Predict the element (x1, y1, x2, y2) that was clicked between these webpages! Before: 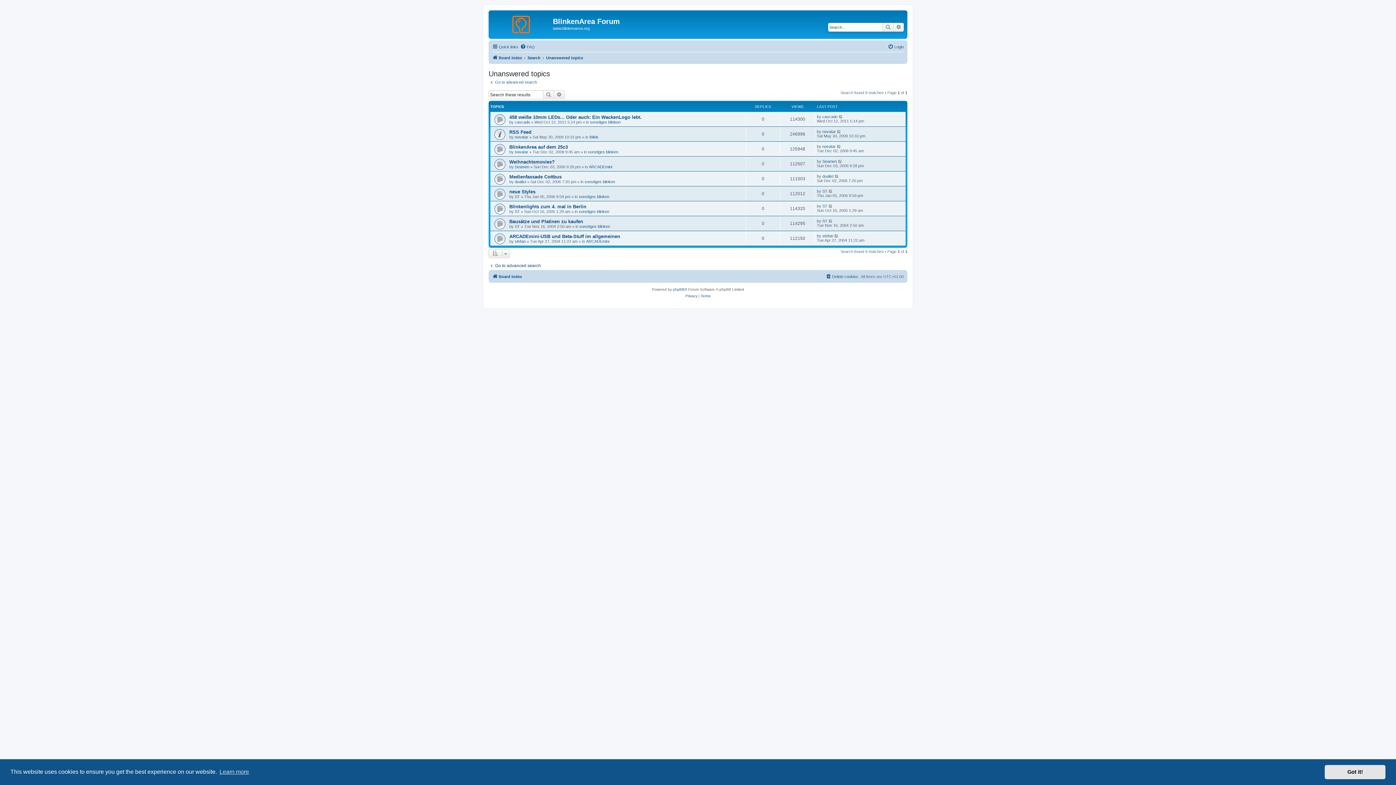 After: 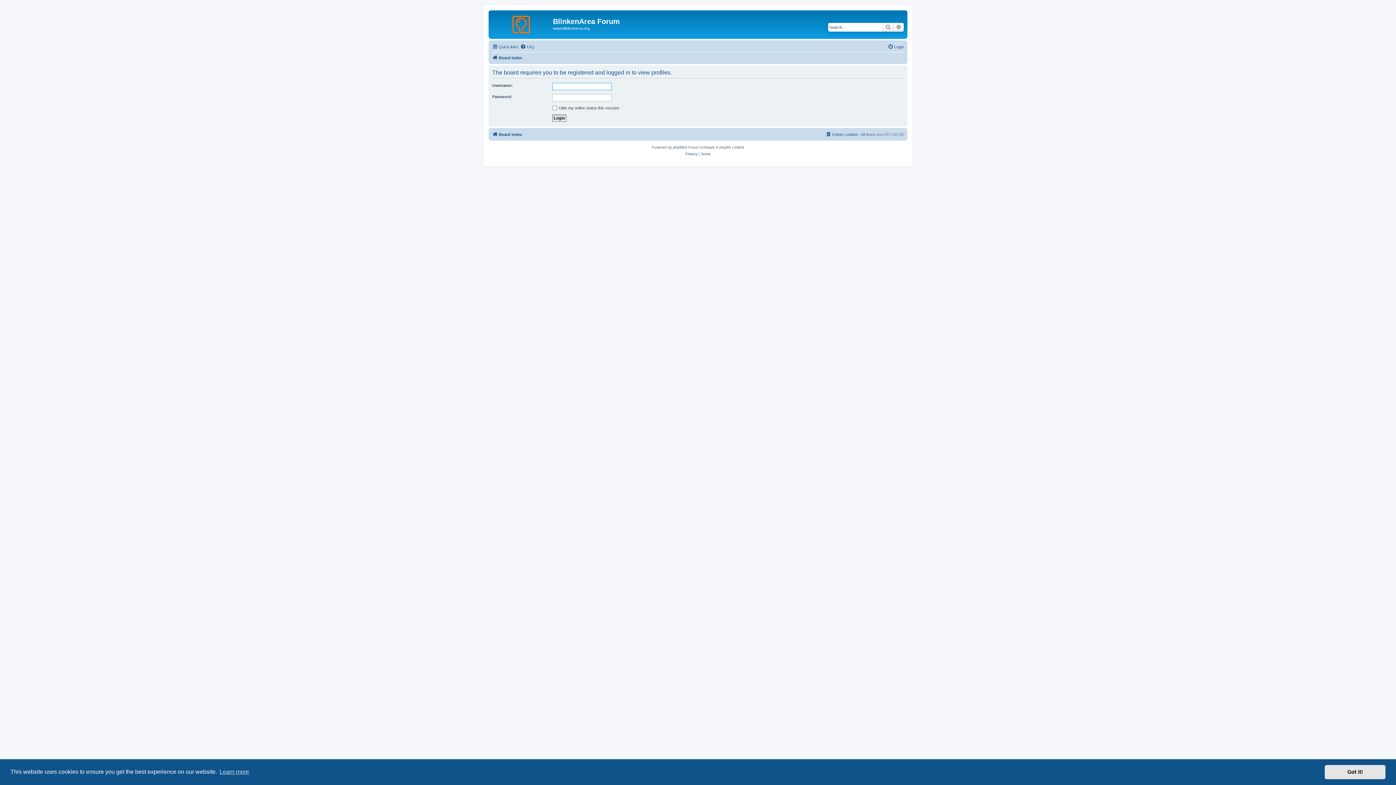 Action: bbox: (822, 174, 833, 178) label: dualist